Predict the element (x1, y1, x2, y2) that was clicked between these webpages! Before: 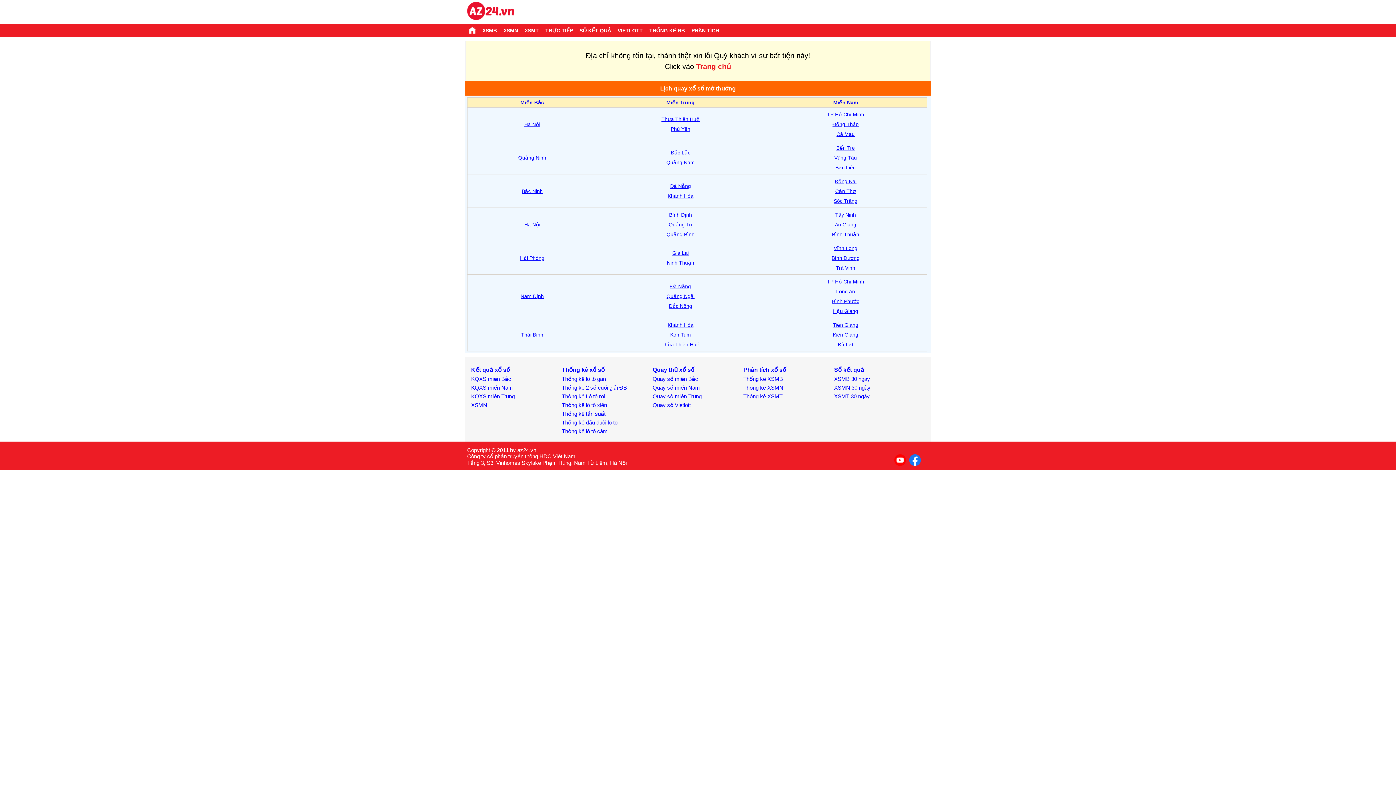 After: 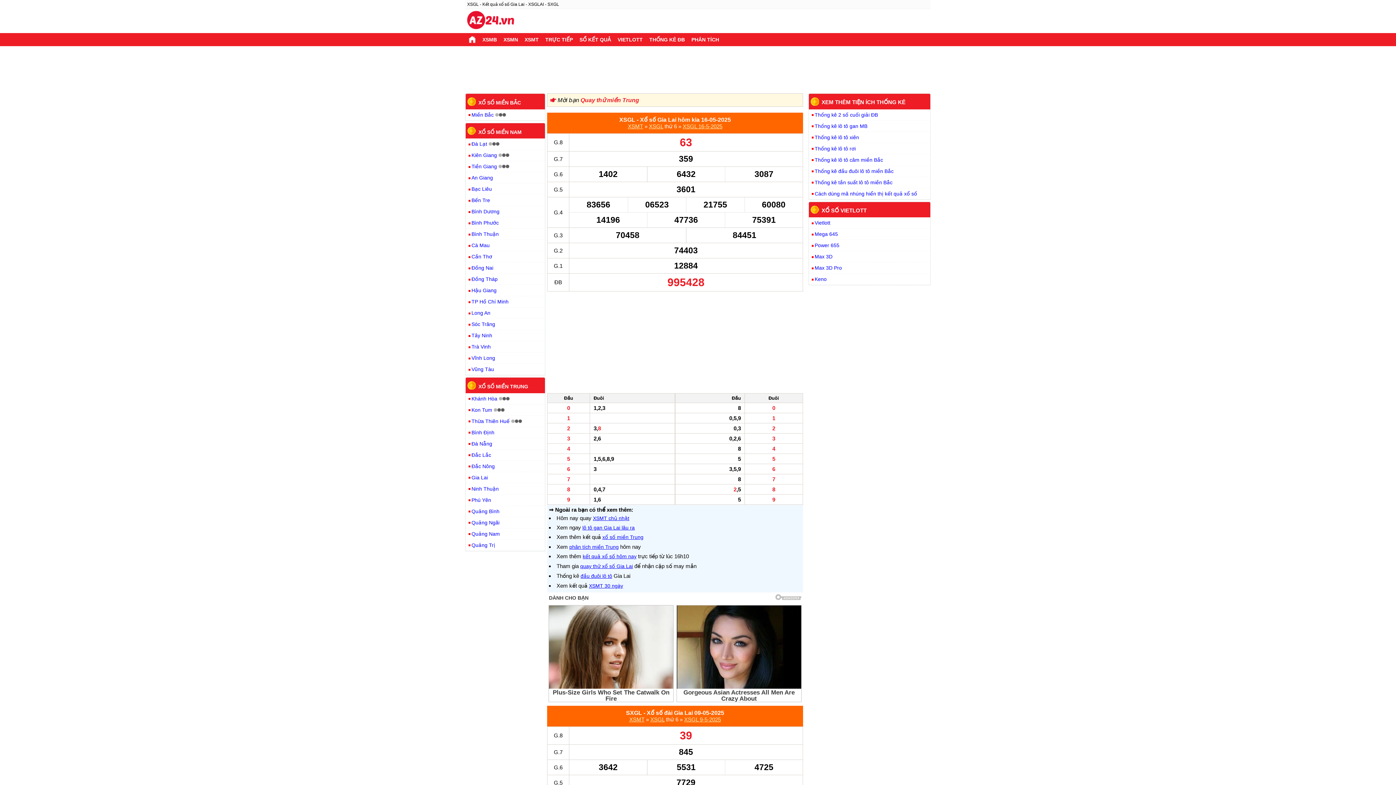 Action: label: Gia Lai bbox: (672, 250, 688, 256)